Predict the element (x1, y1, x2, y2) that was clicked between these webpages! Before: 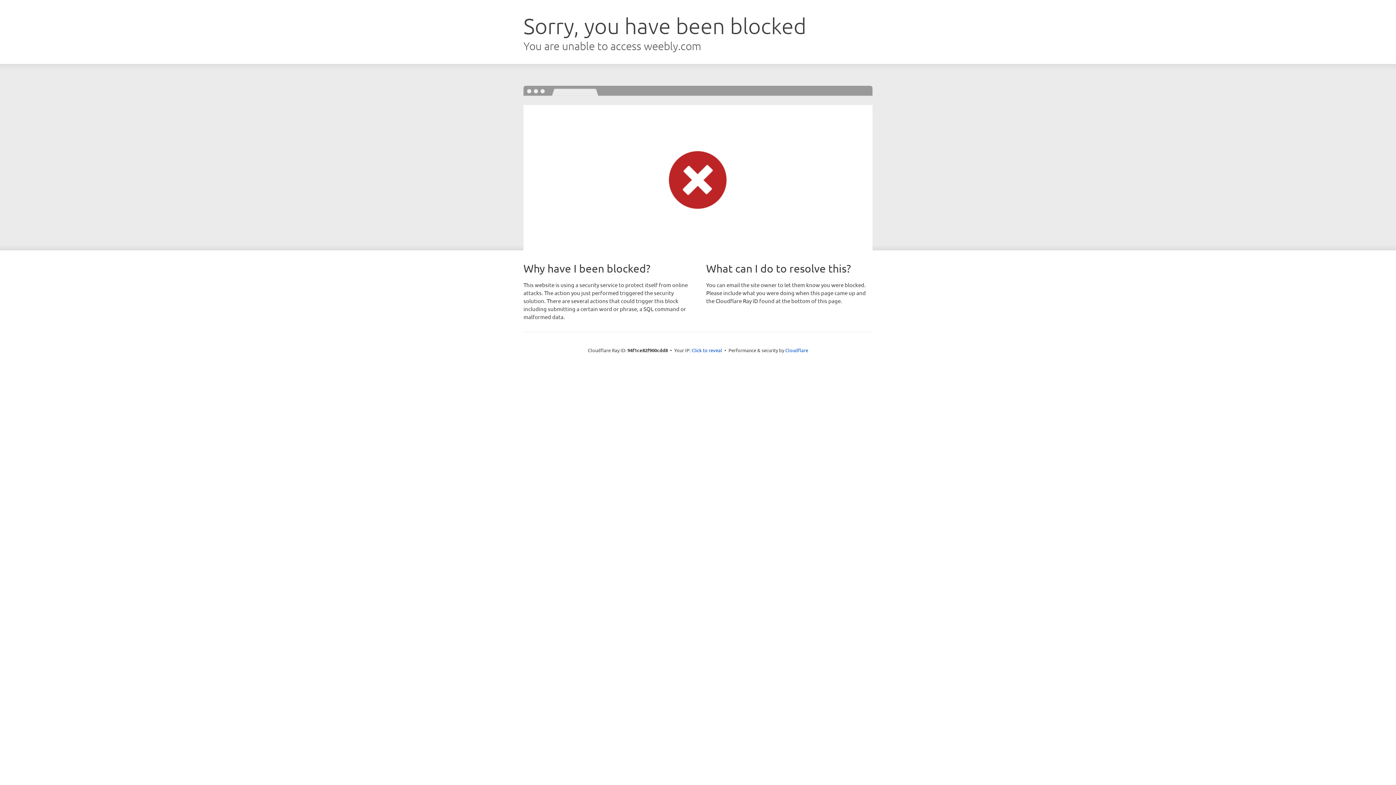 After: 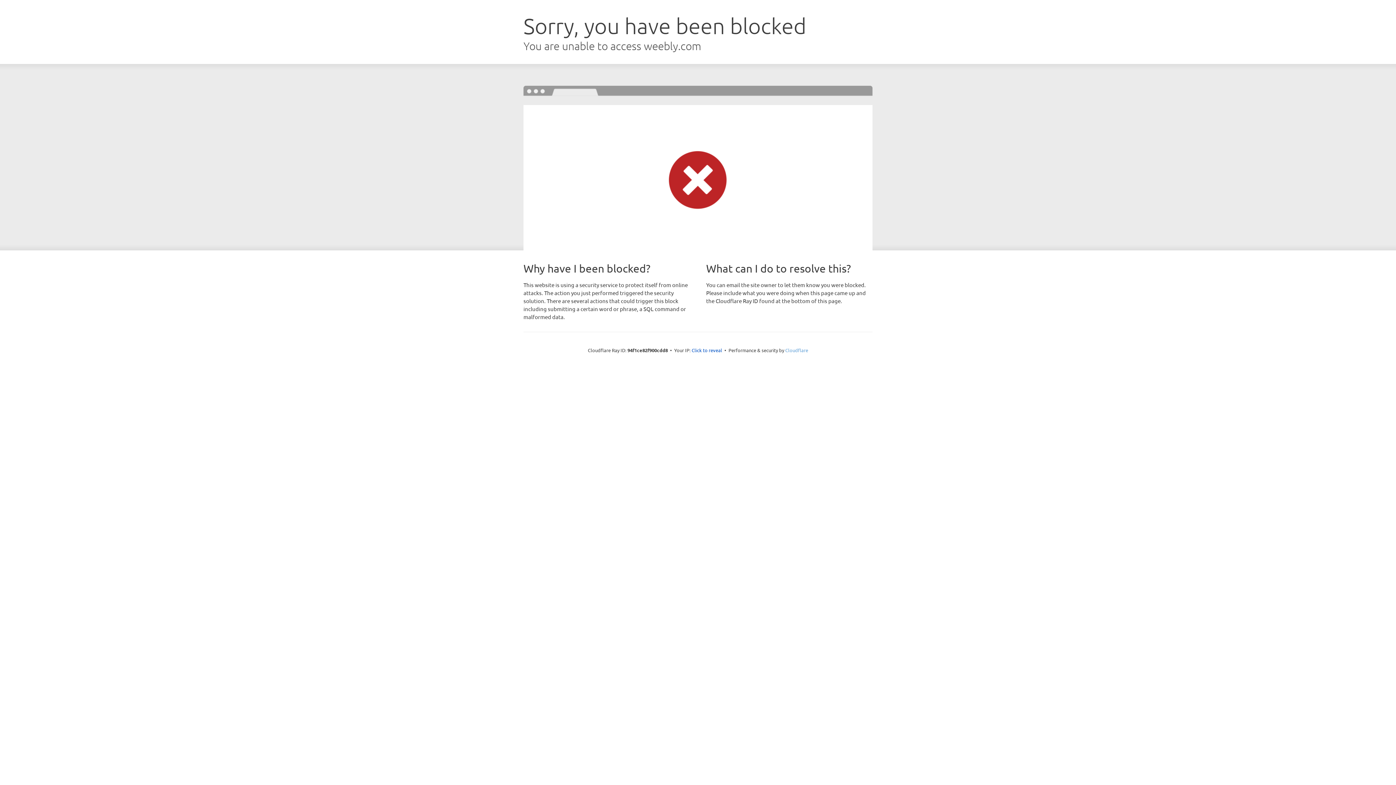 Action: bbox: (785, 347, 808, 353) label: Cloudflare